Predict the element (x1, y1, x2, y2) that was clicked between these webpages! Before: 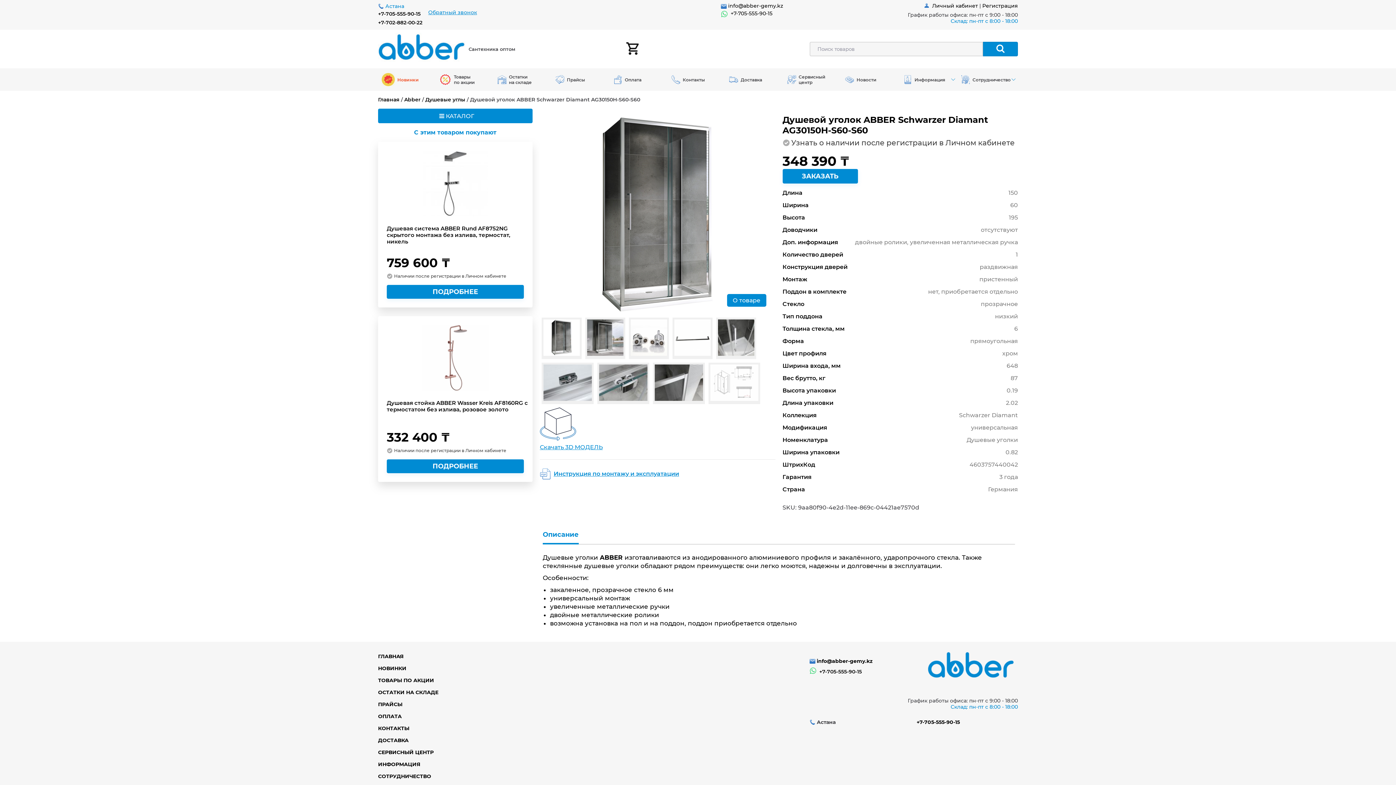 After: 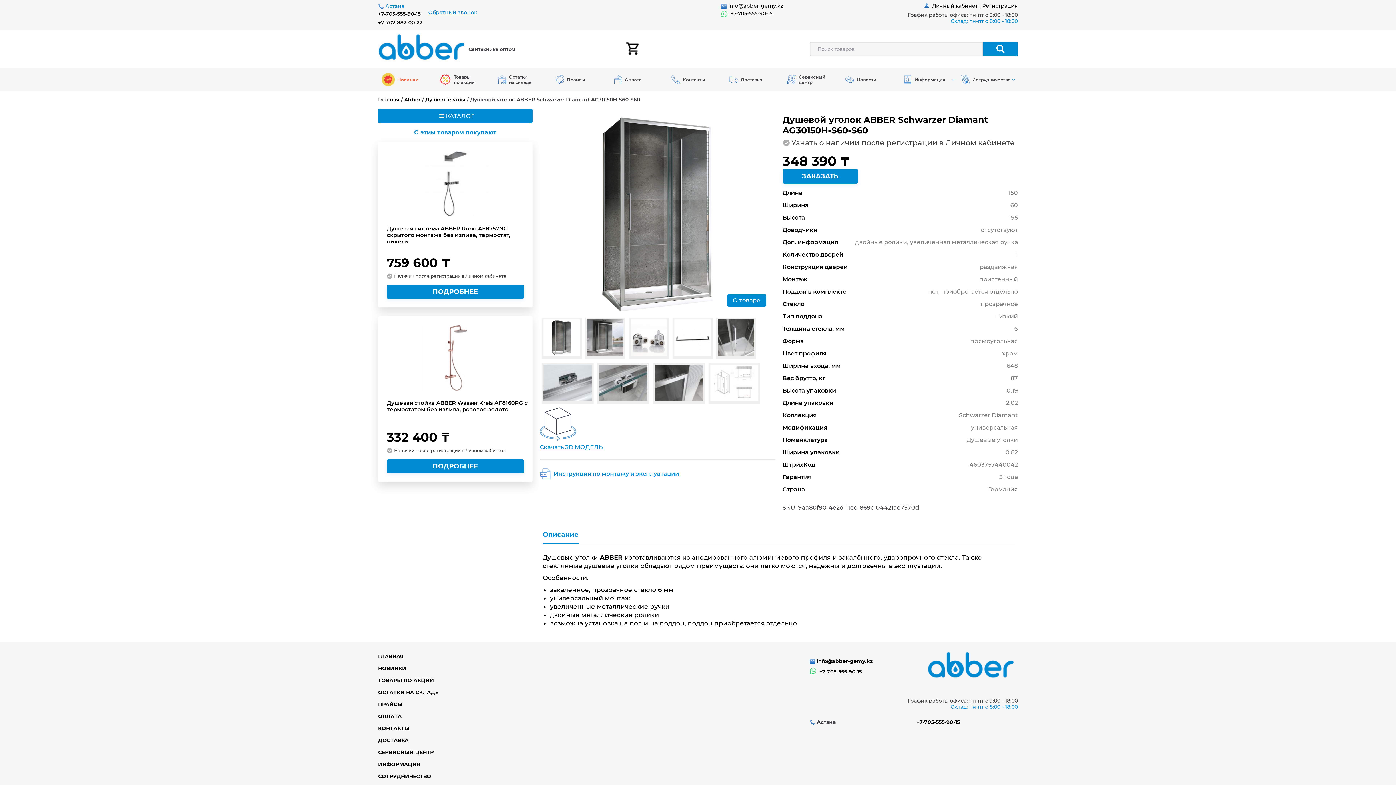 Action: bbox: (730, 10, 772, 17) label: +7-705-555-90-15